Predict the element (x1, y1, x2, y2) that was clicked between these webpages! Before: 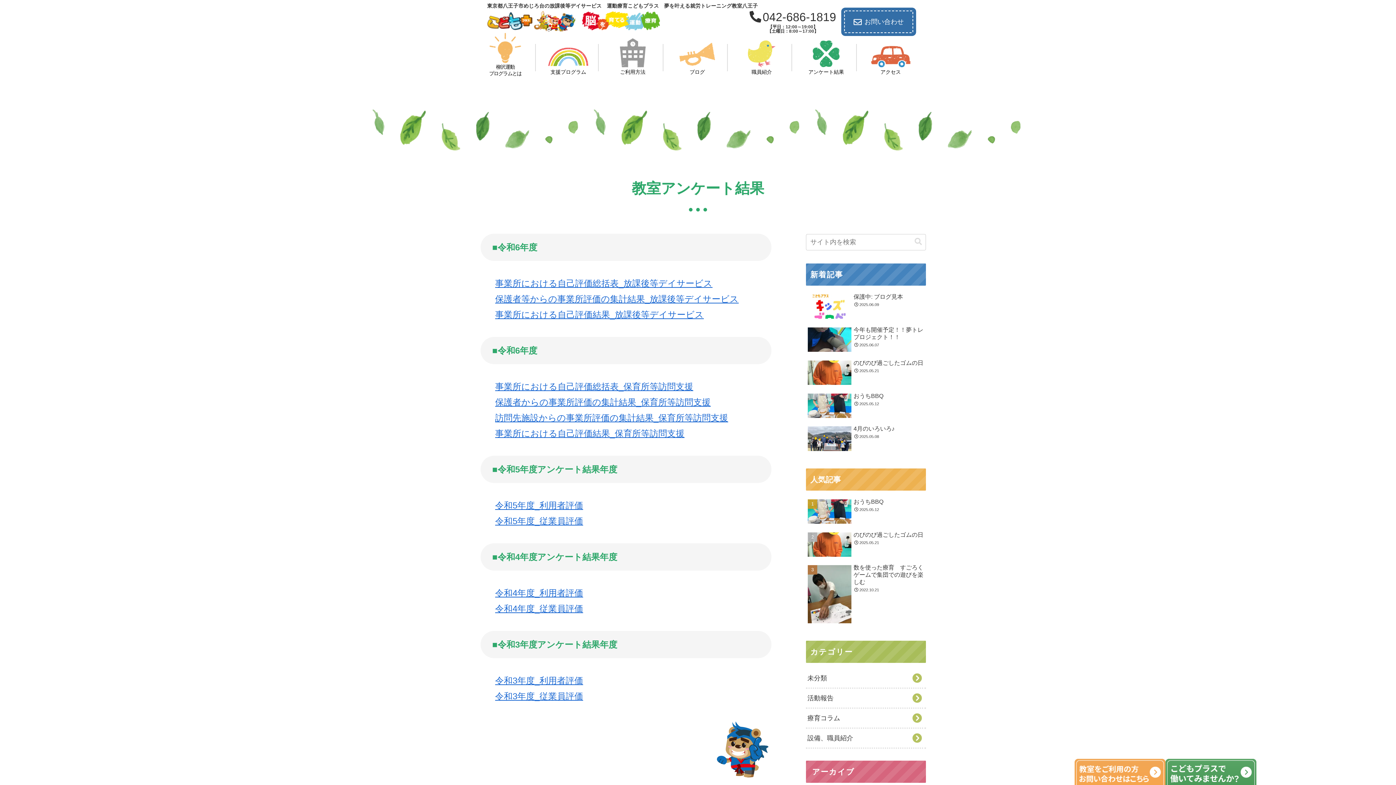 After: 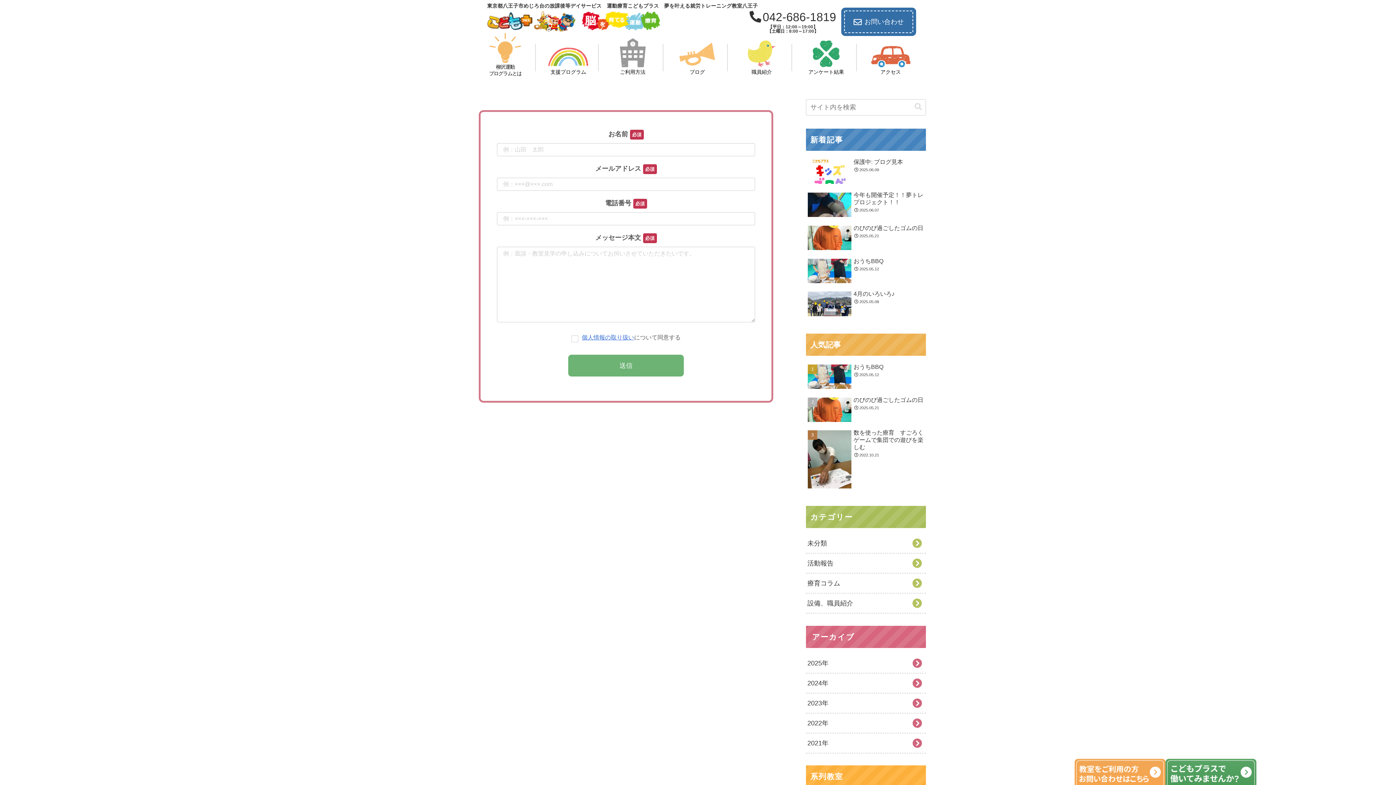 Action: label: お問い合わせ bbox: (844, 10, 913, 32)